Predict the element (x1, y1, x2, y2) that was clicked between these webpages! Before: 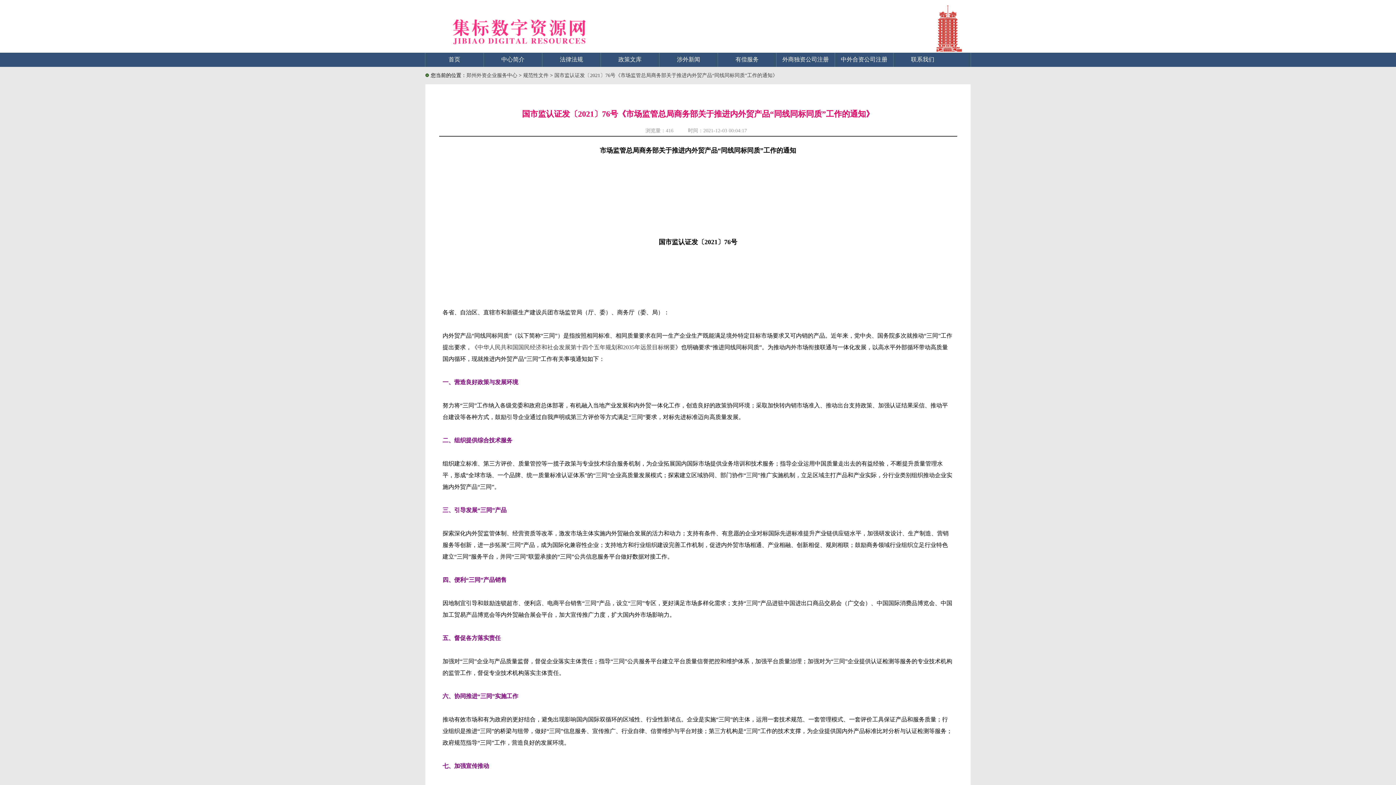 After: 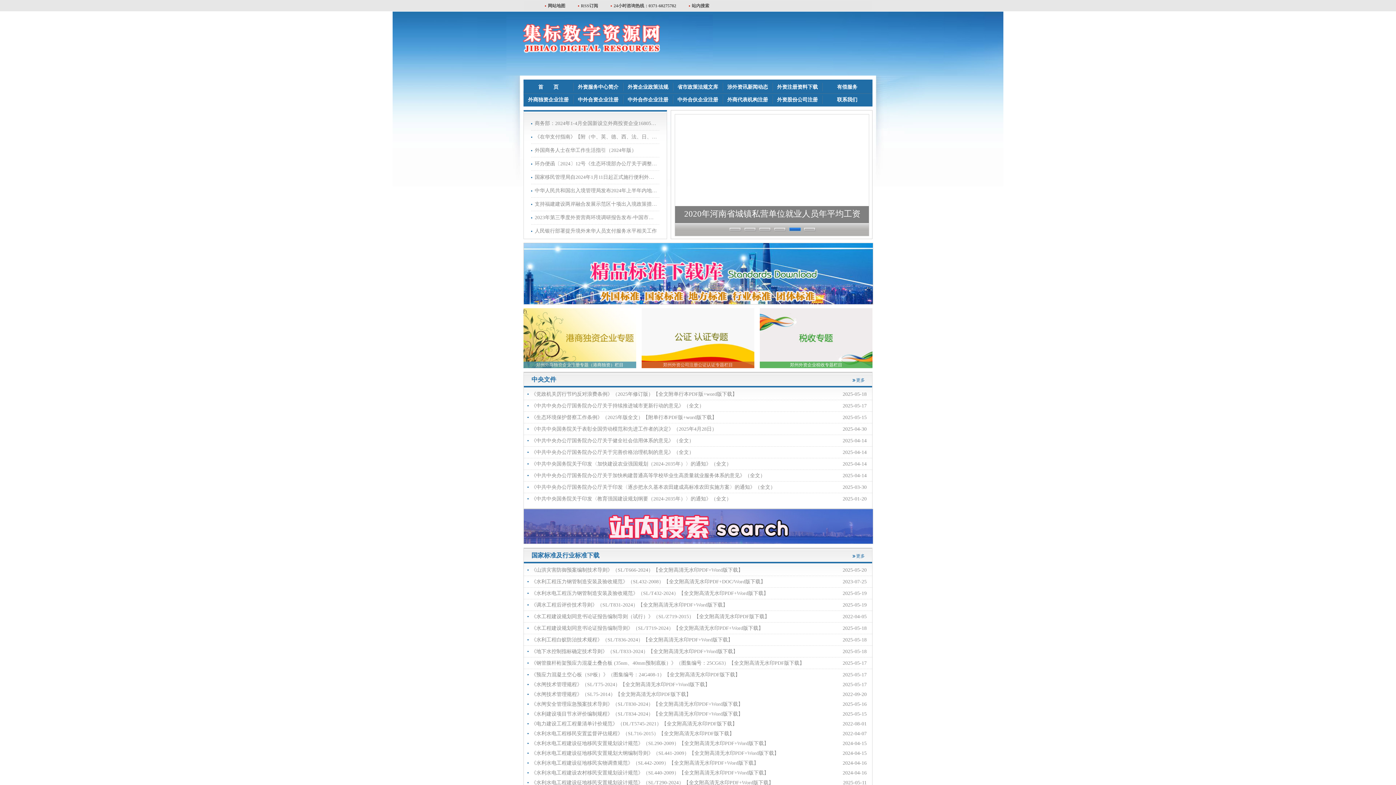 Action: label: 首页 bbox: (448, 56, 460, 62)